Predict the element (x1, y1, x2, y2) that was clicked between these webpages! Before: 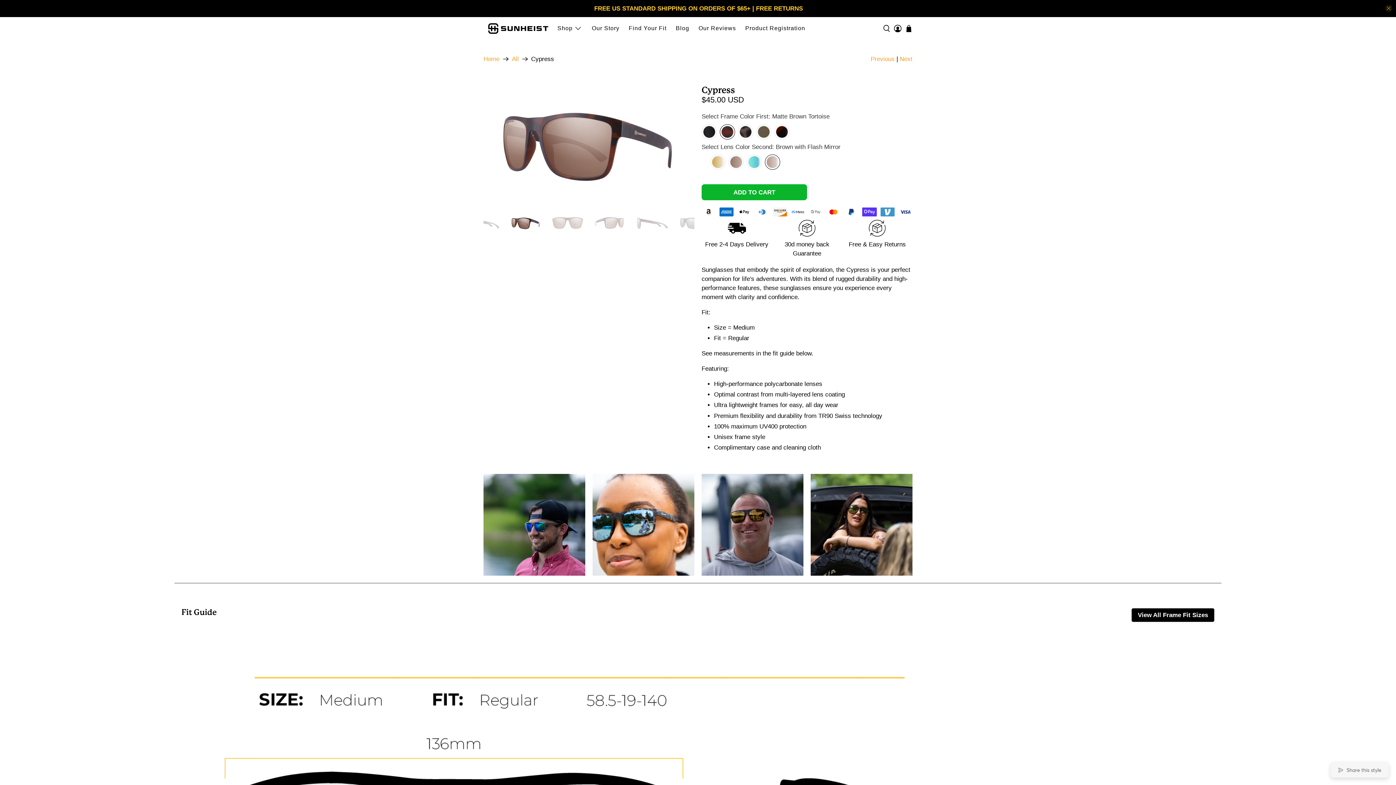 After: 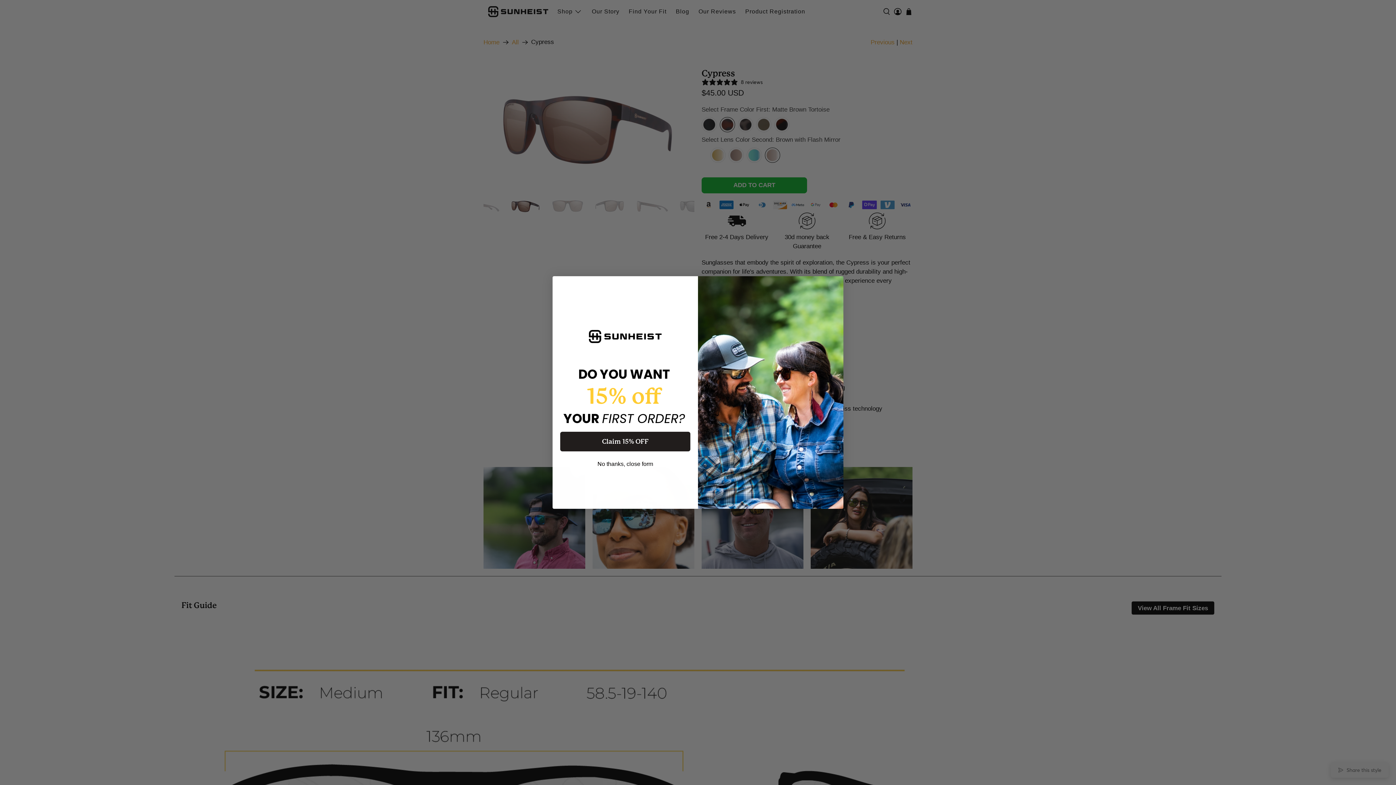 Action: bbox: (1385, 4, 1392, 12) label: close